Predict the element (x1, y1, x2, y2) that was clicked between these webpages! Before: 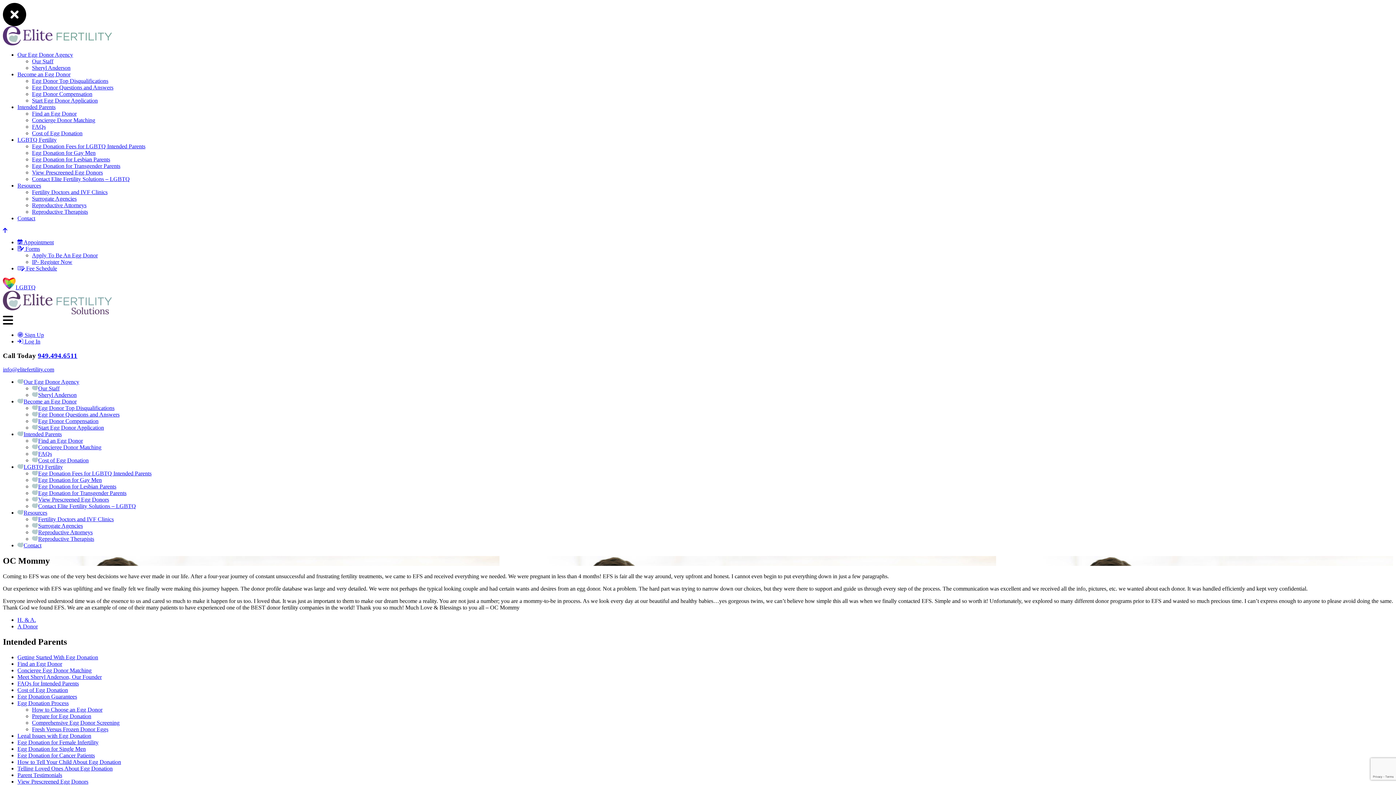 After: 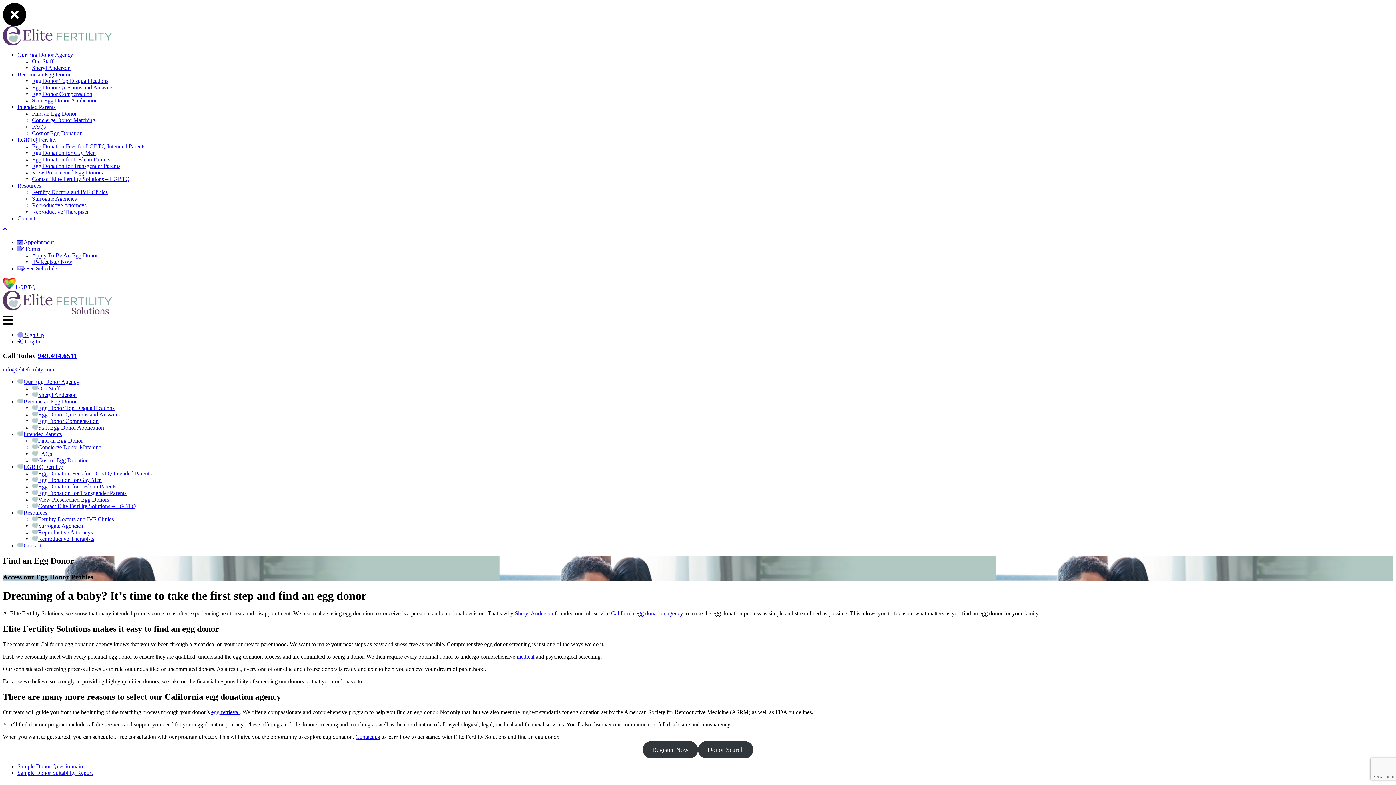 Action: label: Find an Egg Donor bbox: (38, 437, 82, 444)